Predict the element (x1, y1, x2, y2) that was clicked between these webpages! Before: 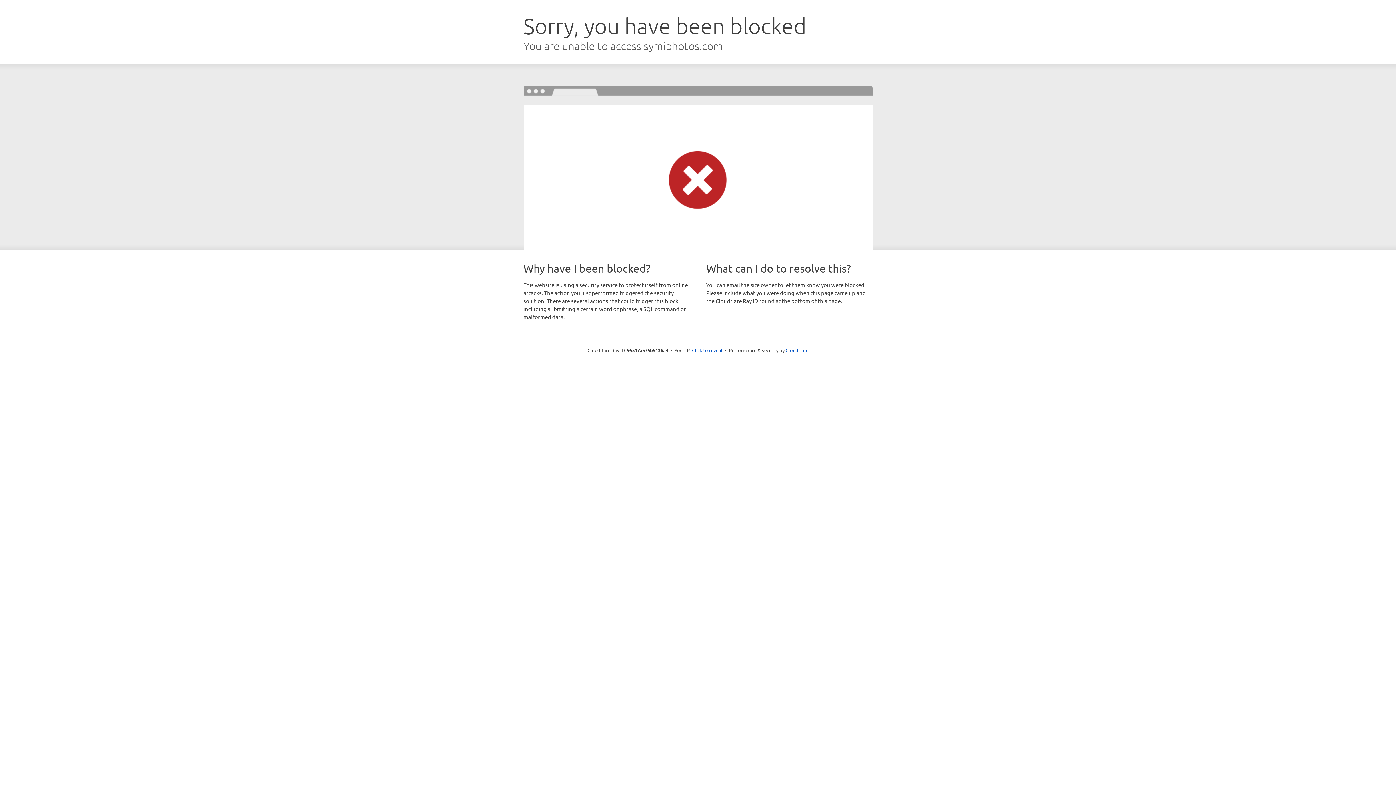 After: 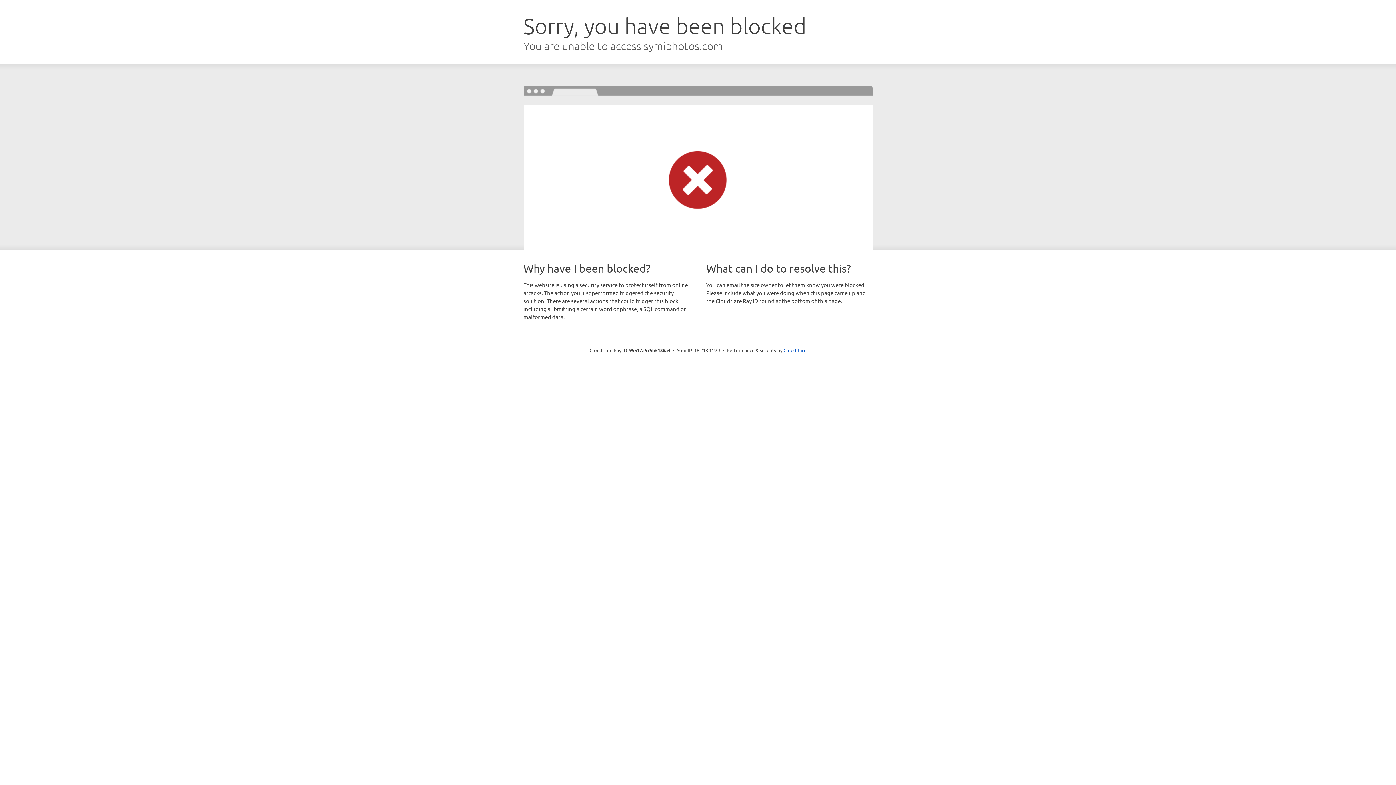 Action: bbox: (692, 346, 722, 353) label: Click to reveal